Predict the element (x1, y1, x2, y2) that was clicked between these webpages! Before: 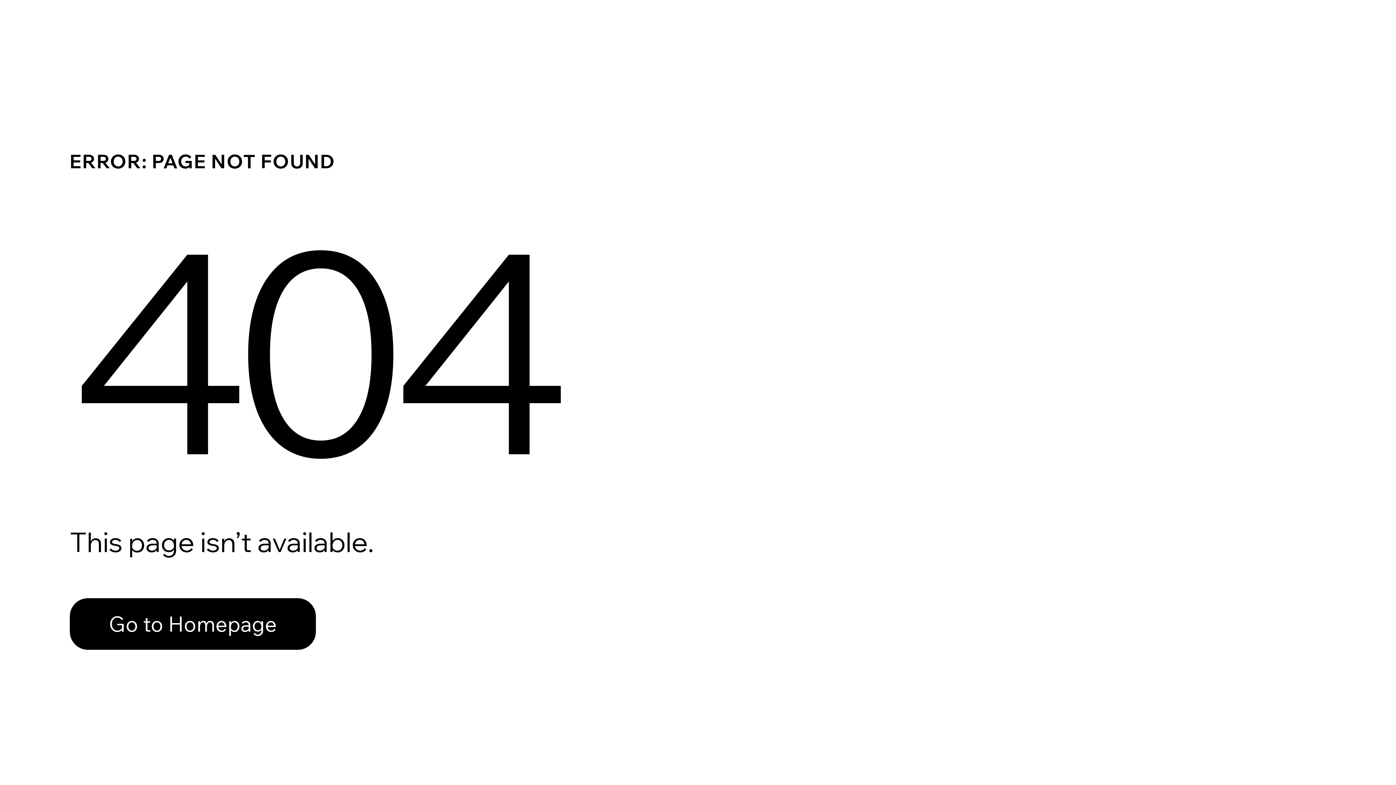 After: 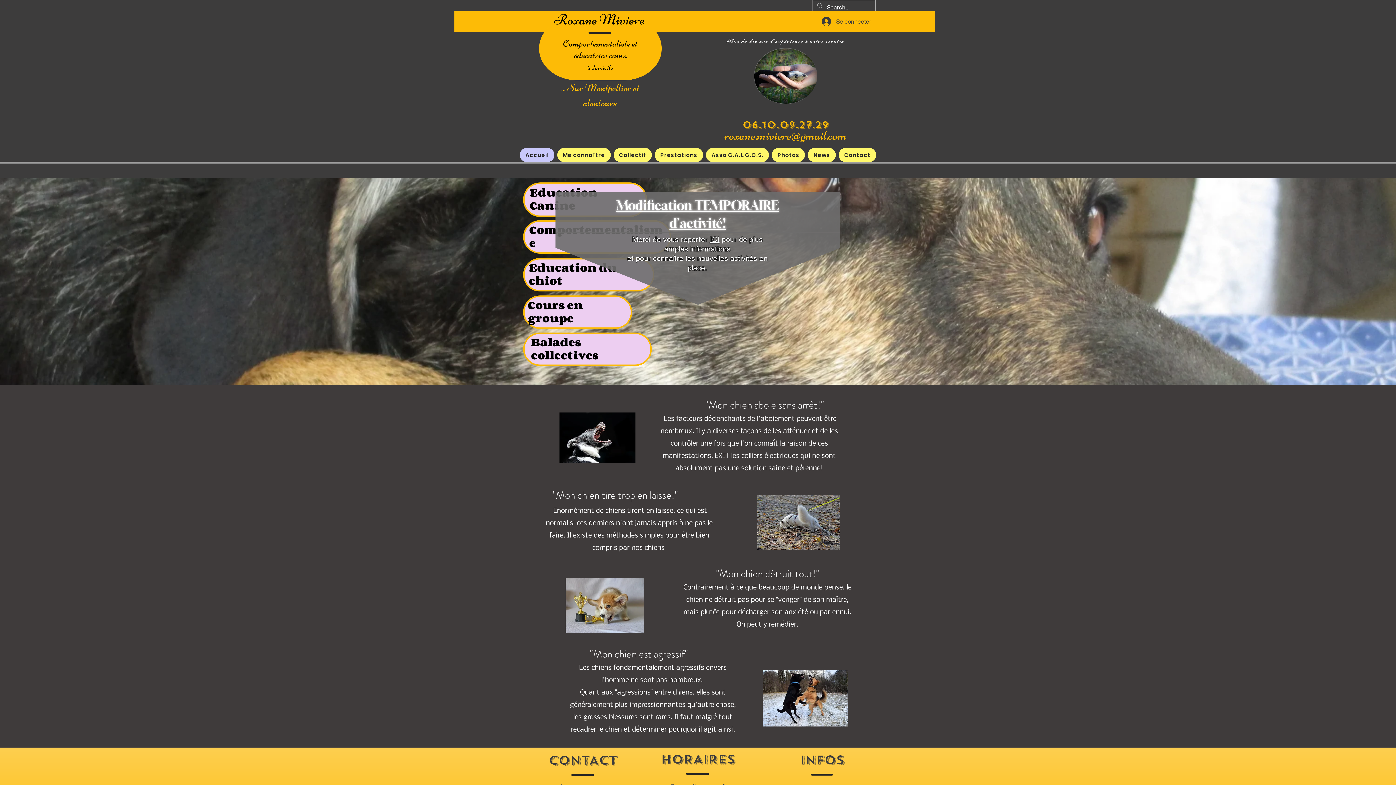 Action: bbox: (69, 582, 768, 659) label: Go to Homepage